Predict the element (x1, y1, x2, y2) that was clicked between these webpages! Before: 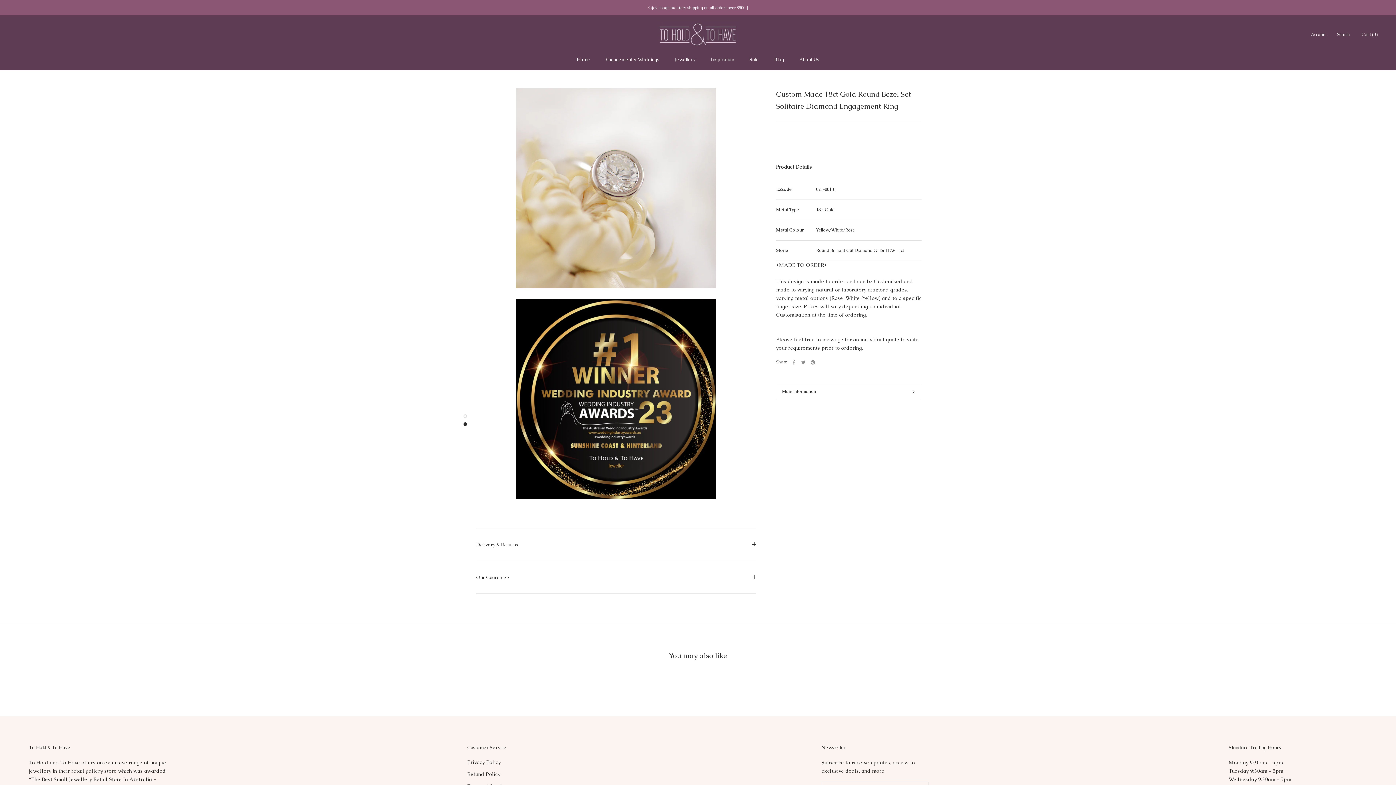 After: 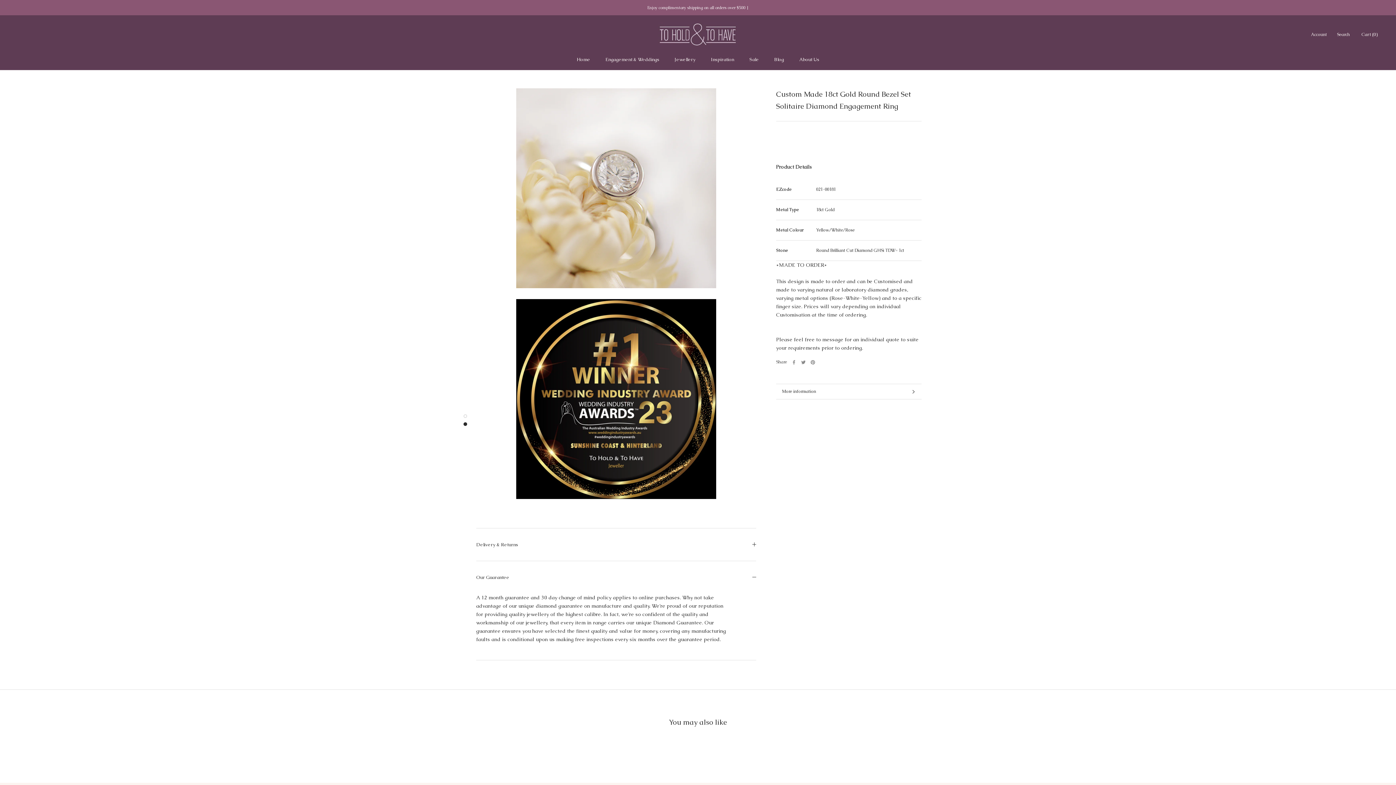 Action: label: Our Guarantee bbox: (476, 561, 756, 593)